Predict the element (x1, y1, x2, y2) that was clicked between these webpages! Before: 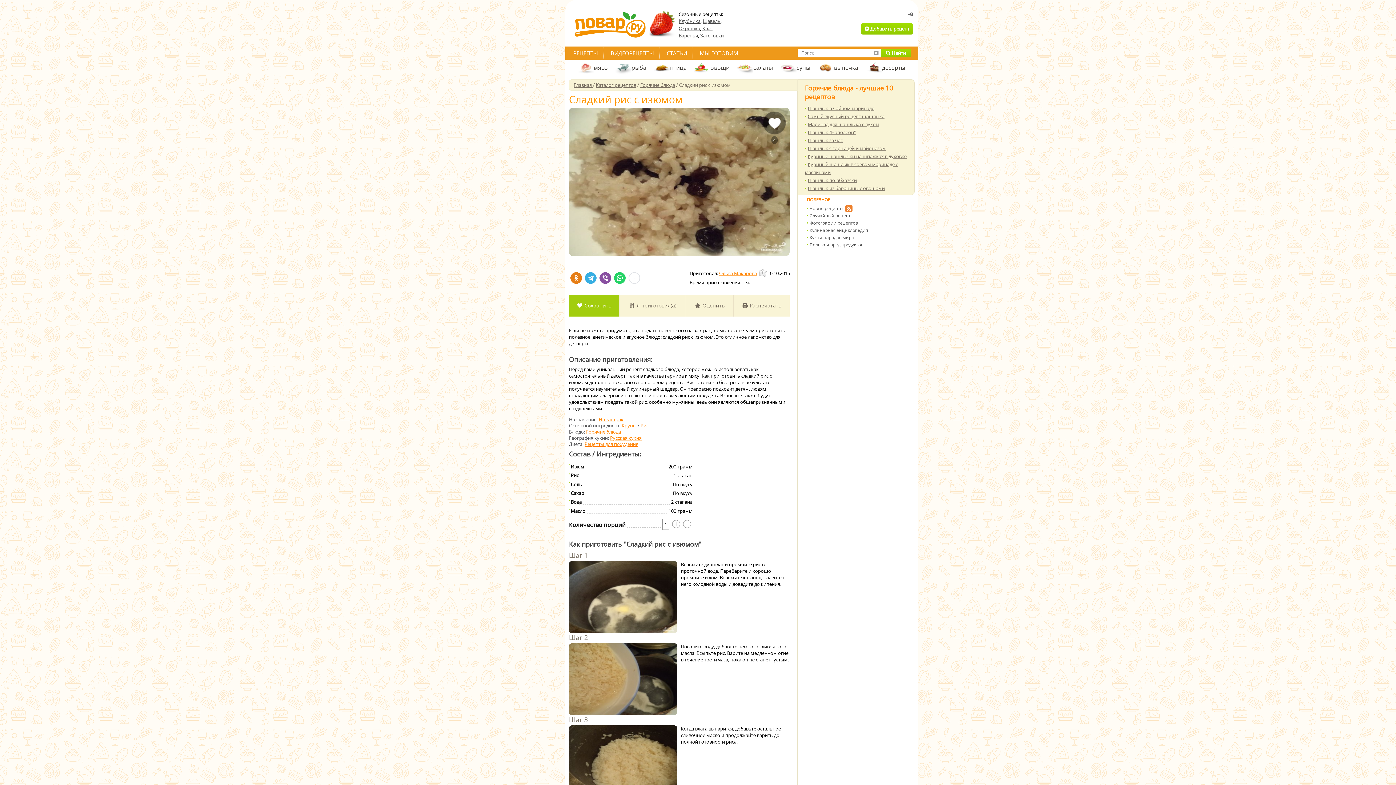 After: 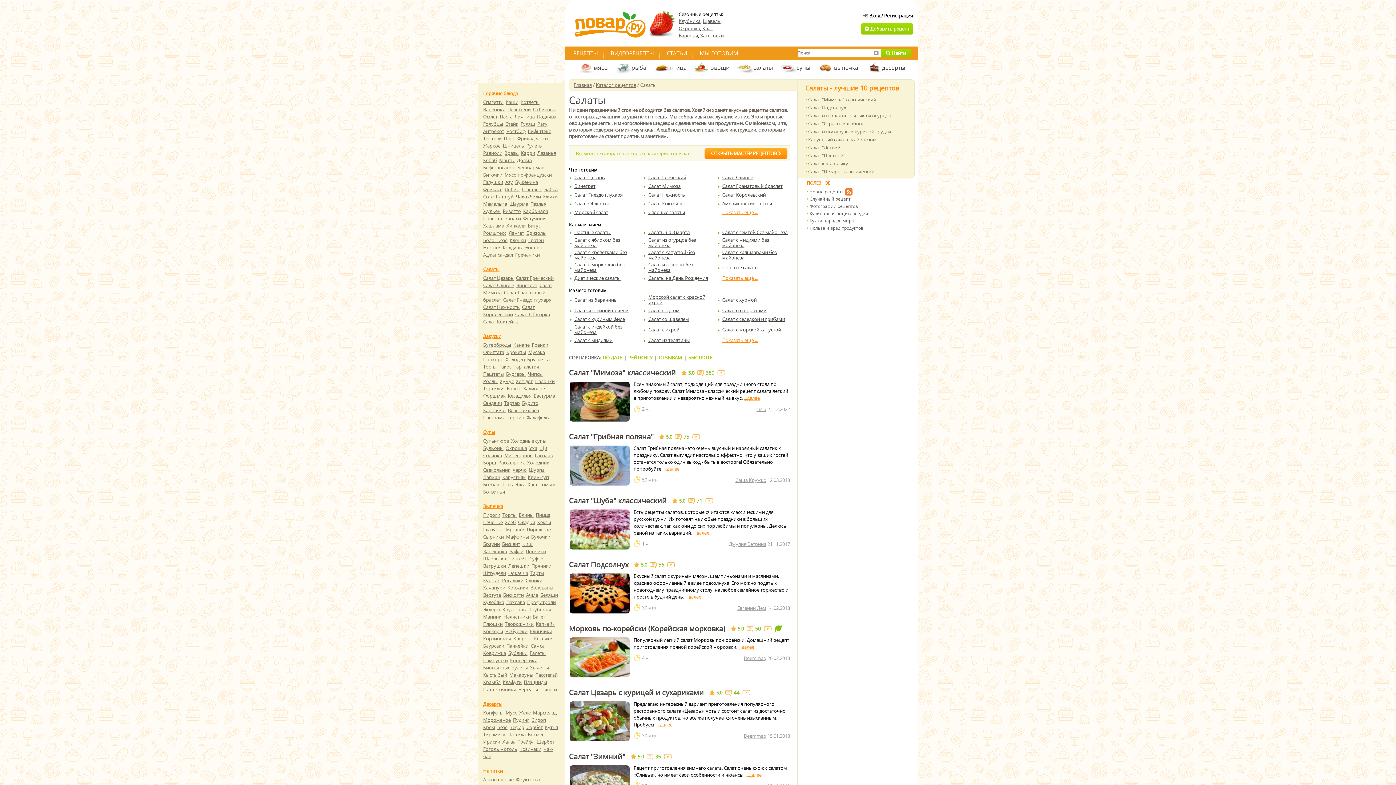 Action: bbox: (737, 58, 779, 77) label: салаты